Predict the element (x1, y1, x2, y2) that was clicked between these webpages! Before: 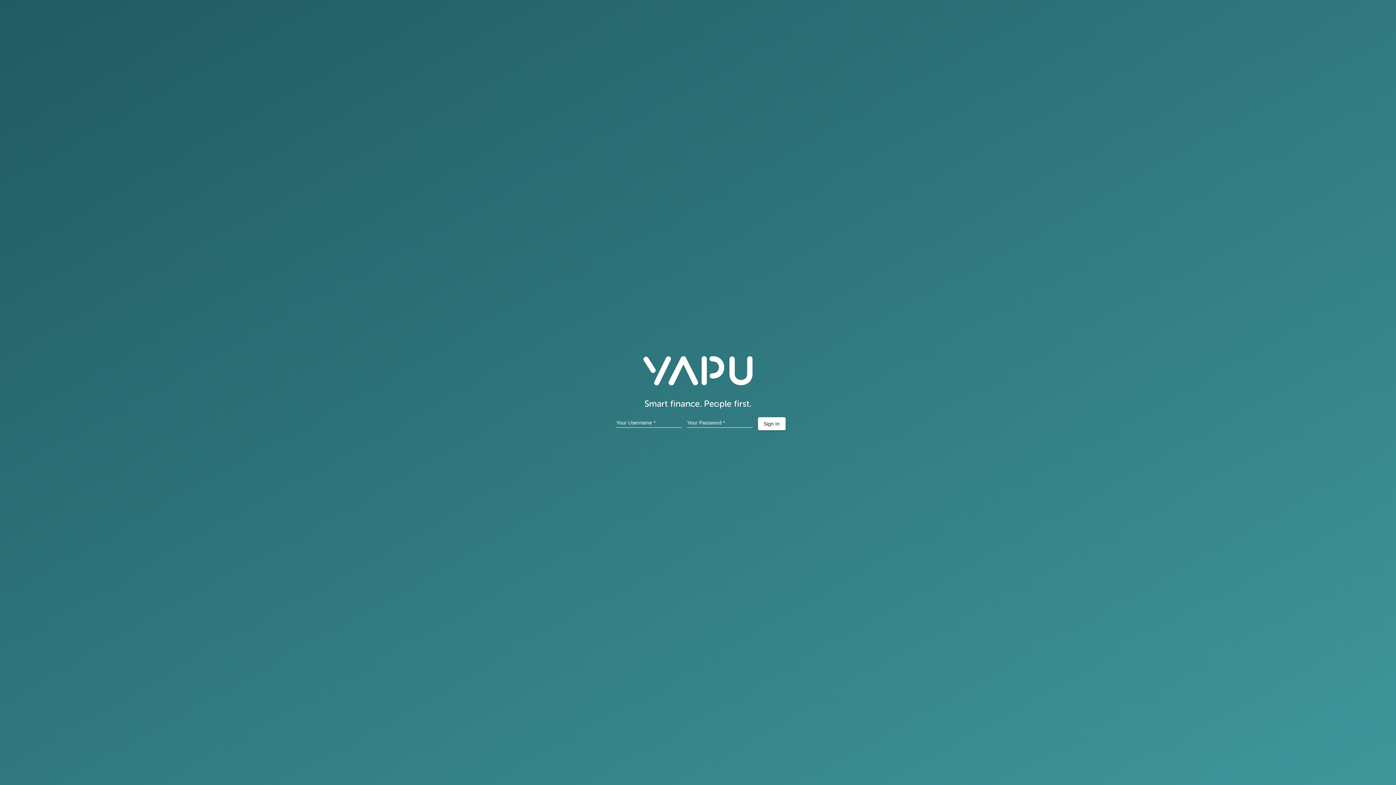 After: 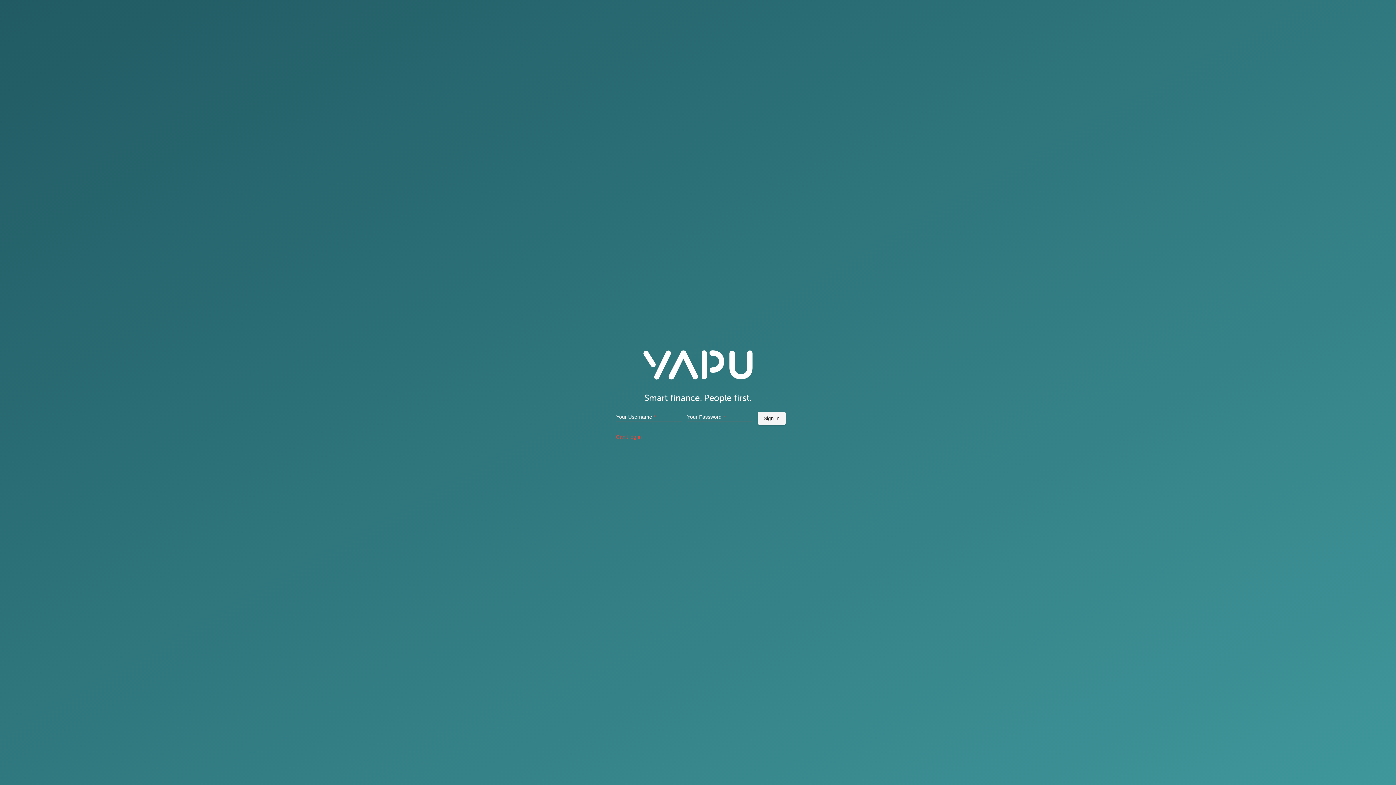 Action: bbox: (758, 417, 785, 430) label: Sign In